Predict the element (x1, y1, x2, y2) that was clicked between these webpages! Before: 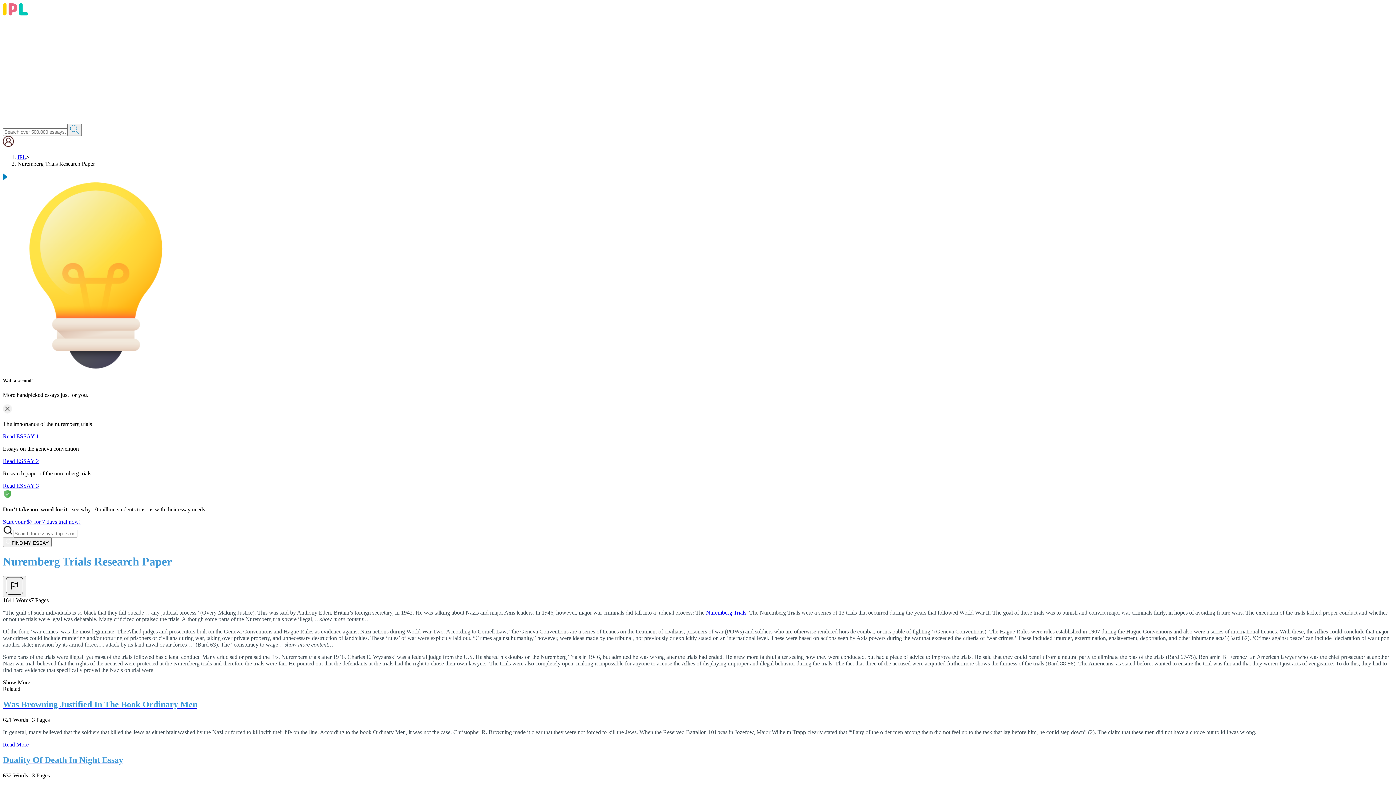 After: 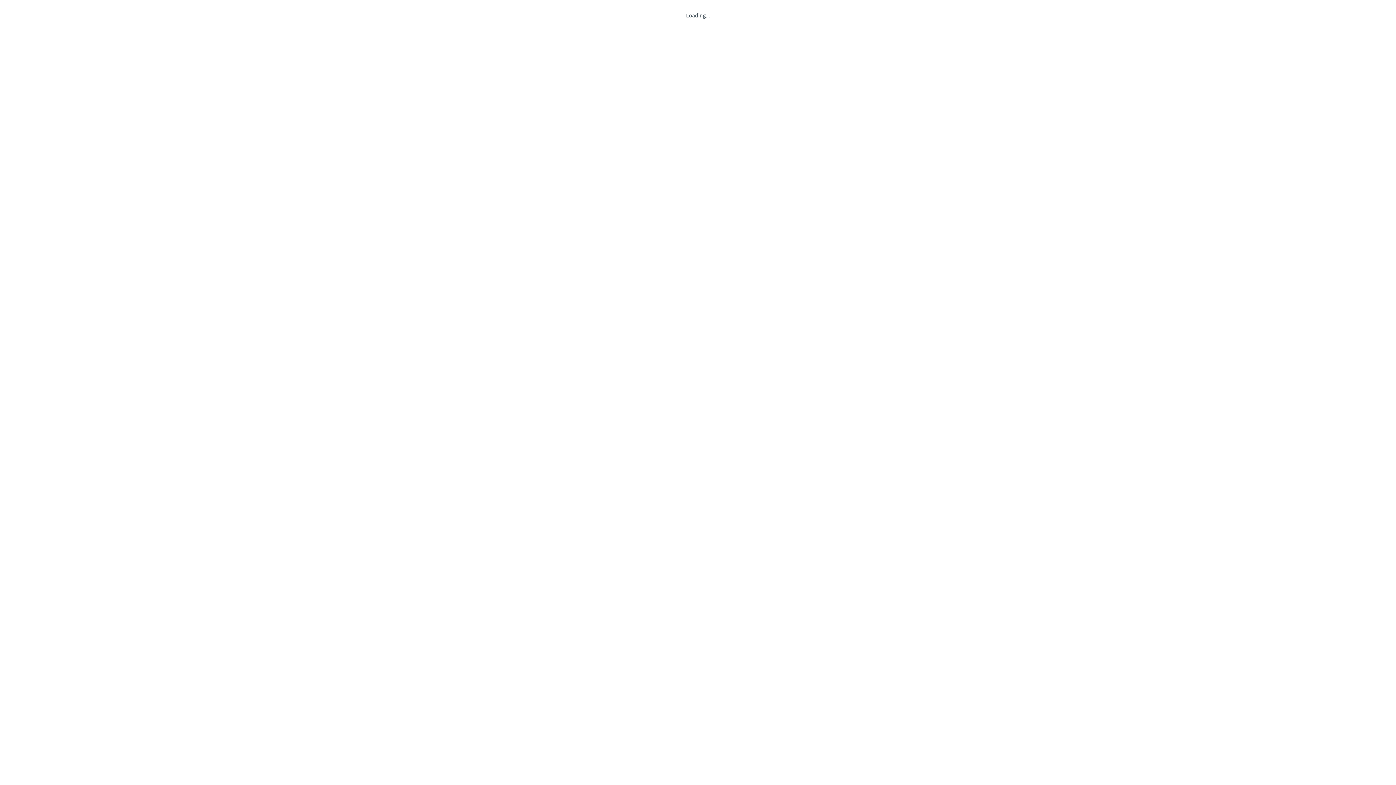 Action: bbox: (67, 124, 81, 136) label: search